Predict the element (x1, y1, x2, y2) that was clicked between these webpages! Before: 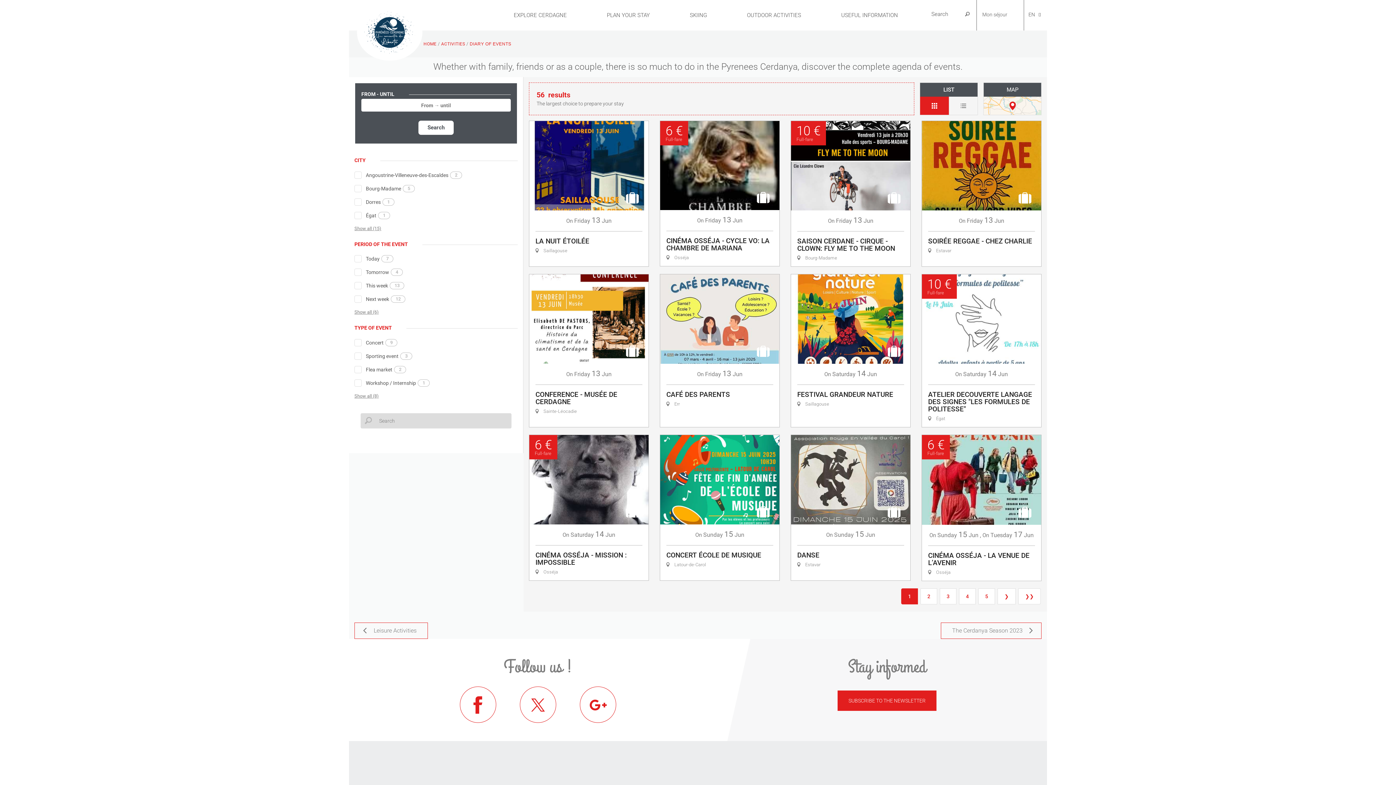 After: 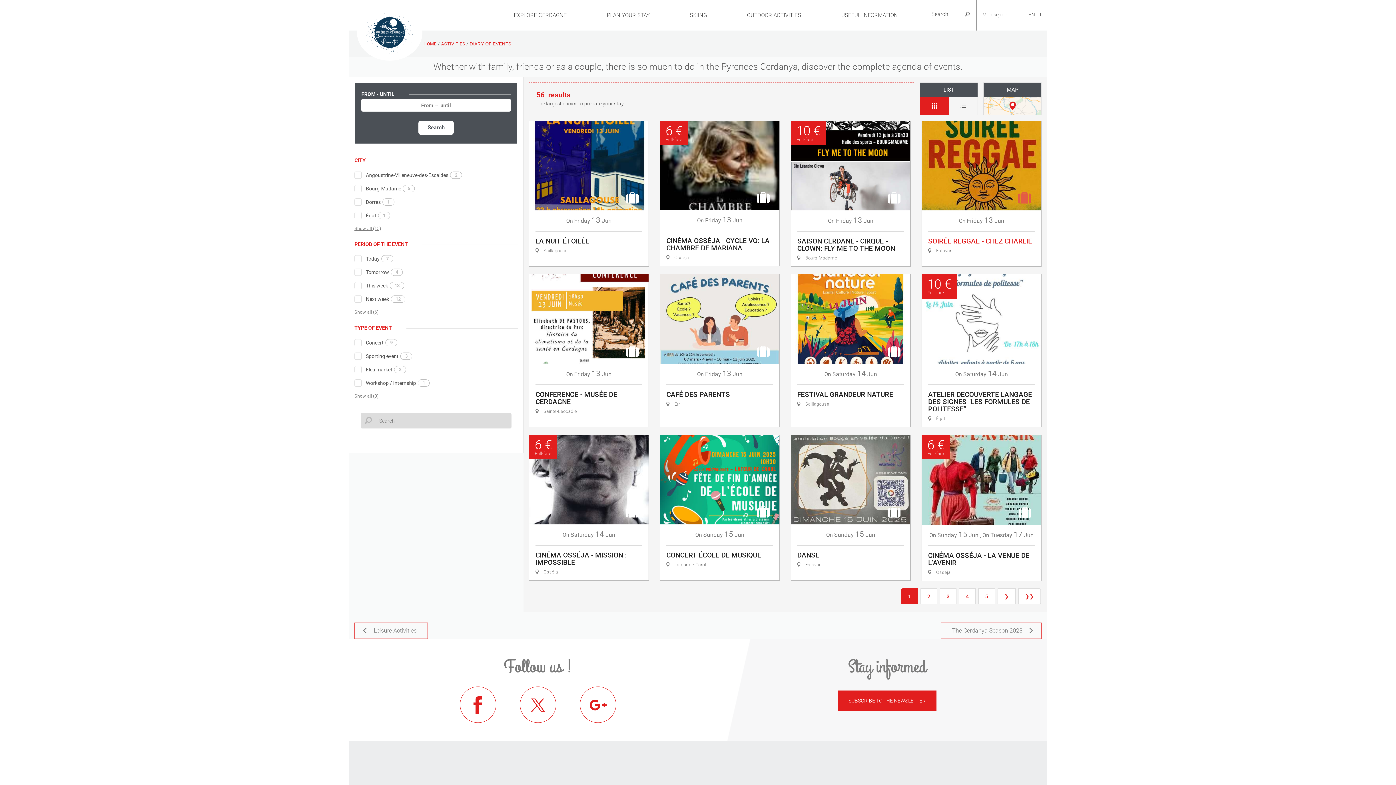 Action: bbox: (1012, 185, 1037, 210)